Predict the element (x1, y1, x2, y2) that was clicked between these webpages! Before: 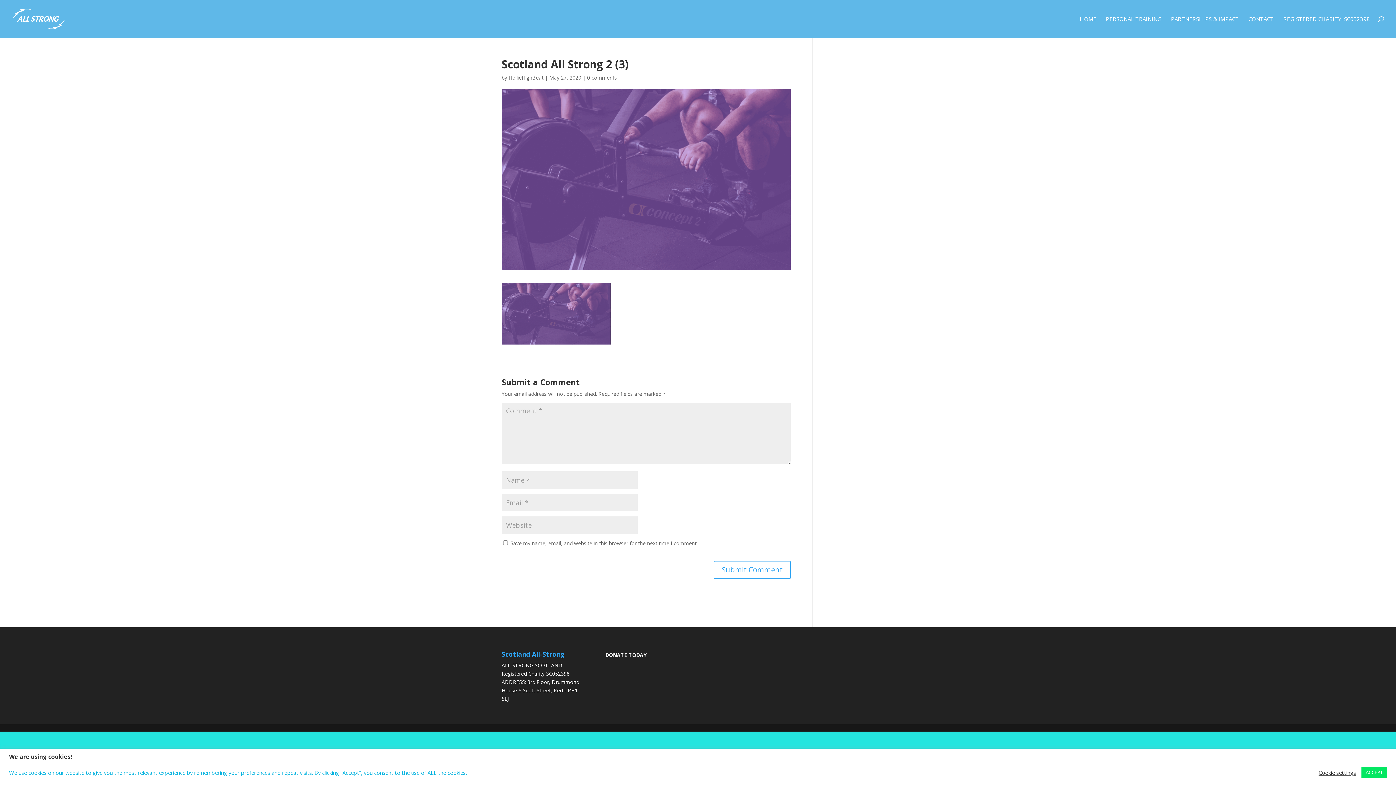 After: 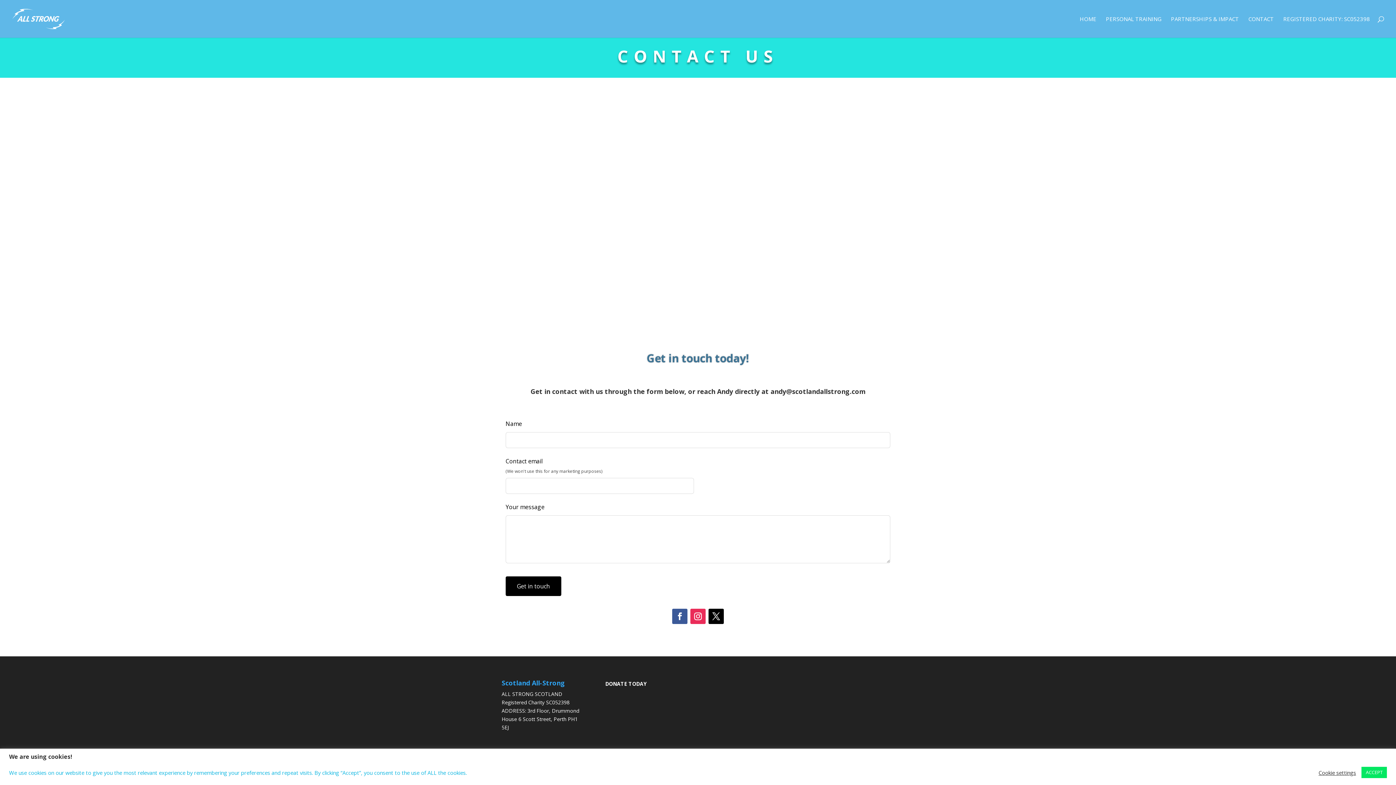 Action: label: CONTACT bbox: (1248, 16, 1274, 37)